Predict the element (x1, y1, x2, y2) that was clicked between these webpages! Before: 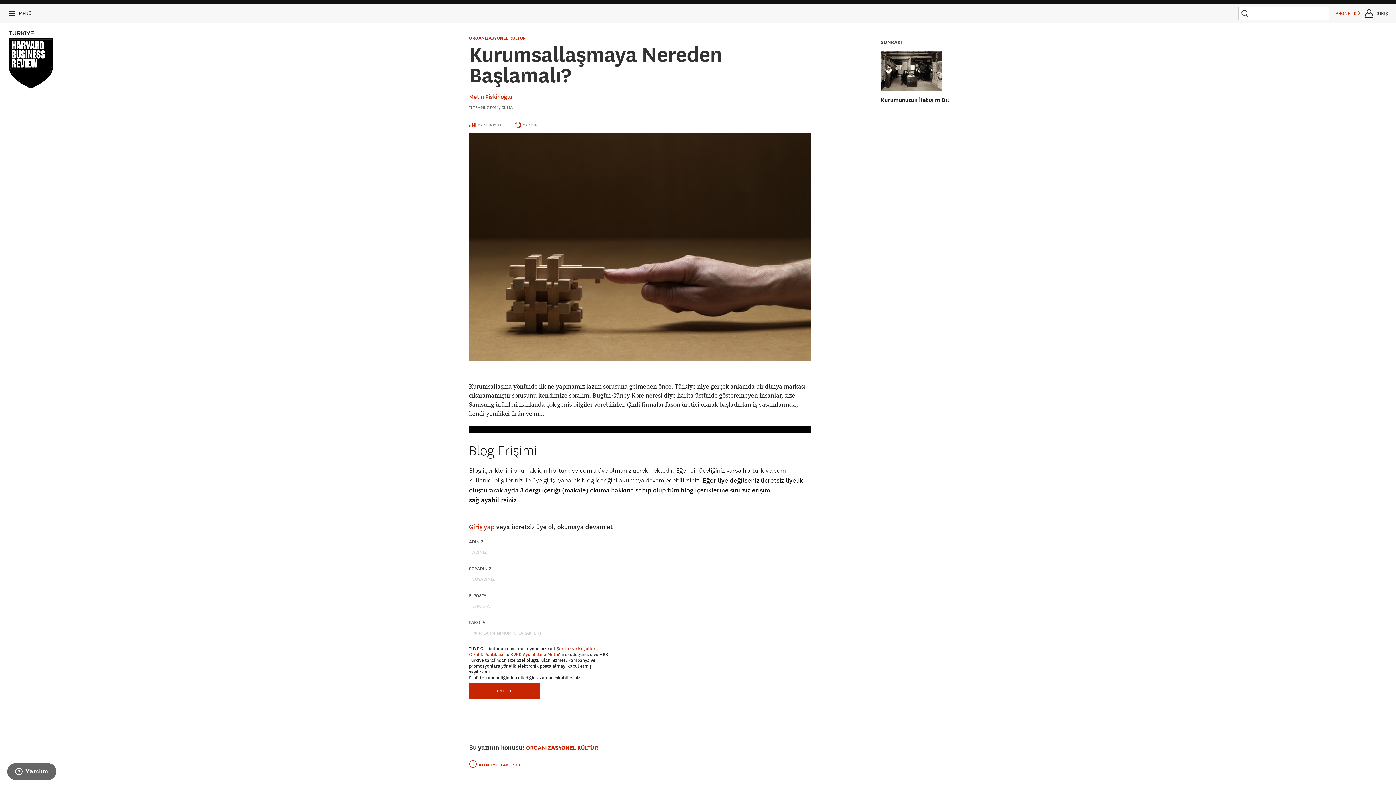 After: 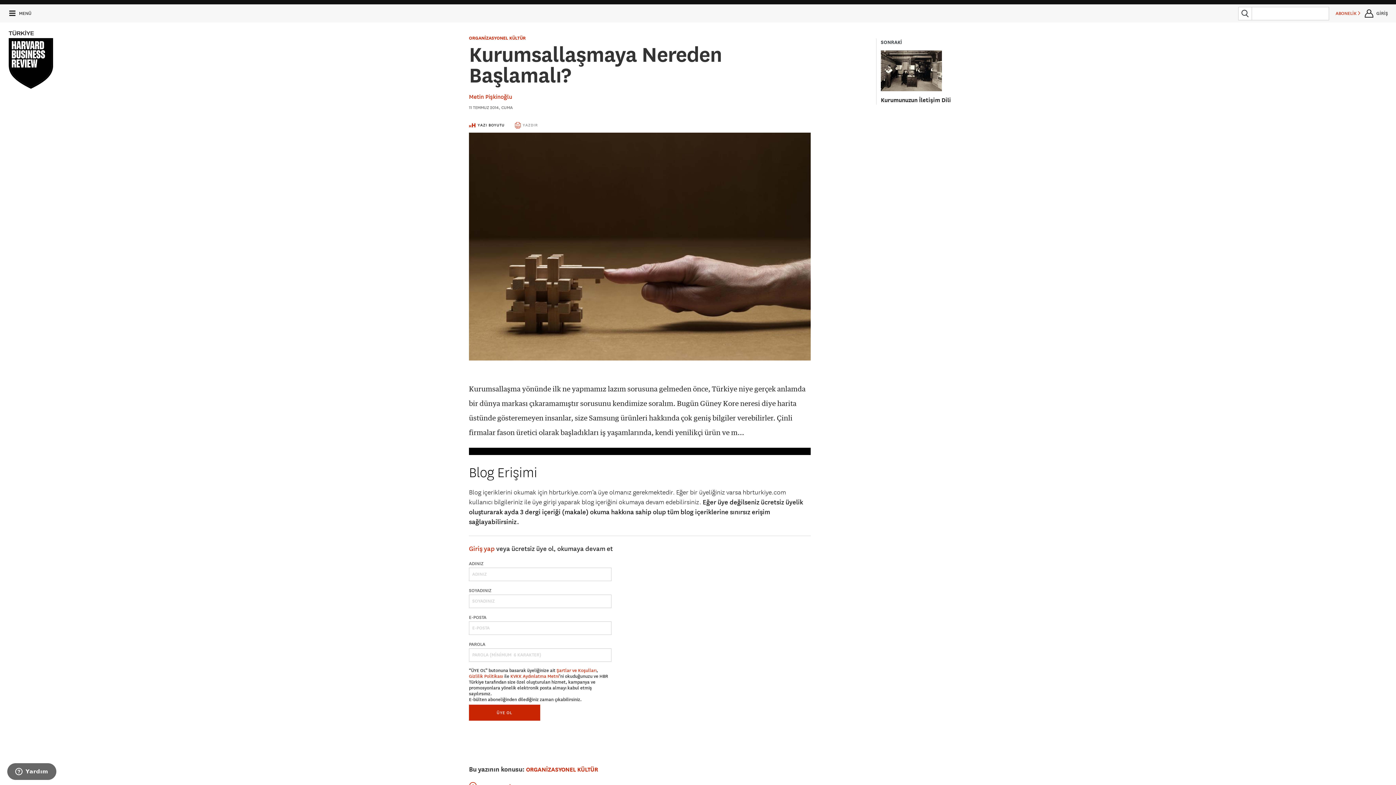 Action: bbox: (469, 122, 504, 127) label:  YAZI BOYUTU